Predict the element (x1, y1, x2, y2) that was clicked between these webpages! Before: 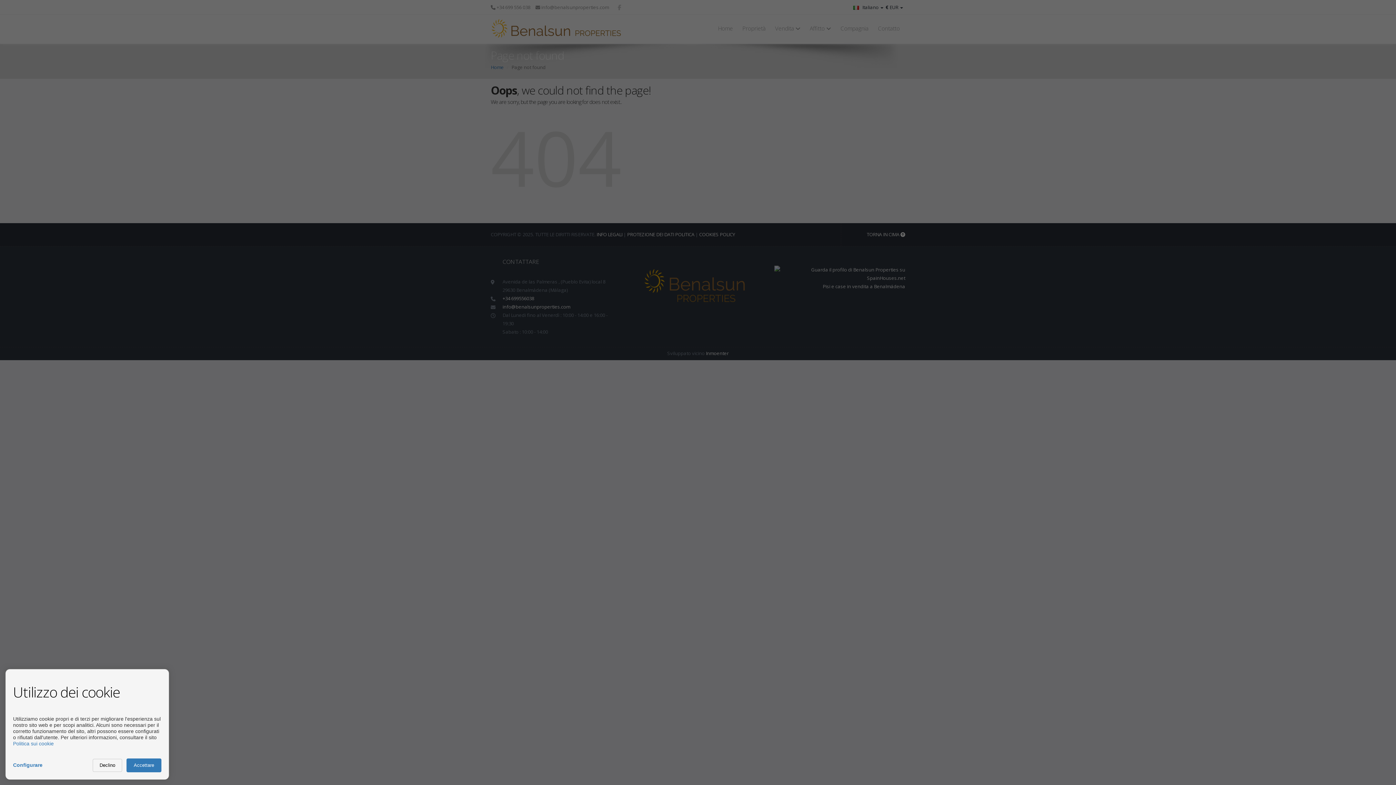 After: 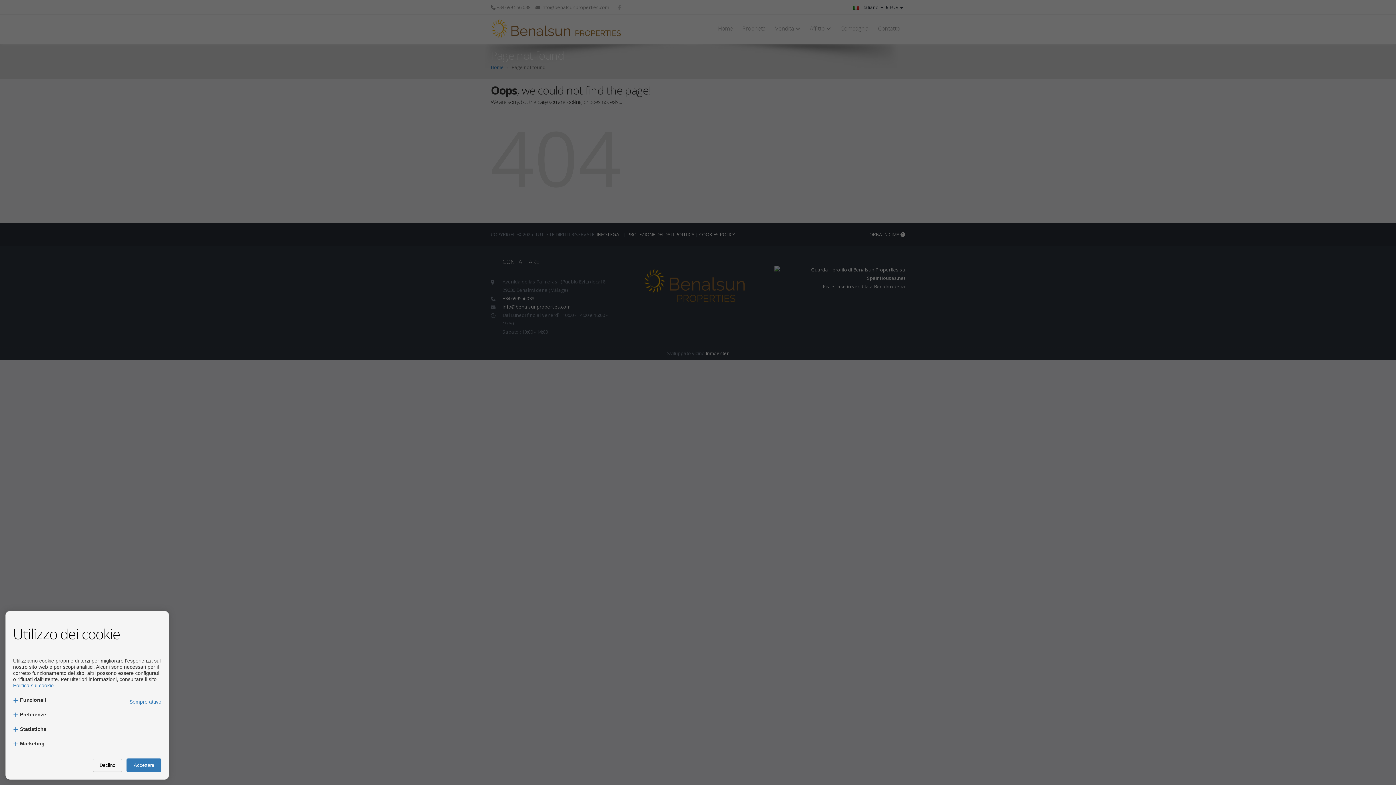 Action: bbox: (13, 762, 42, 768) label: Configurare